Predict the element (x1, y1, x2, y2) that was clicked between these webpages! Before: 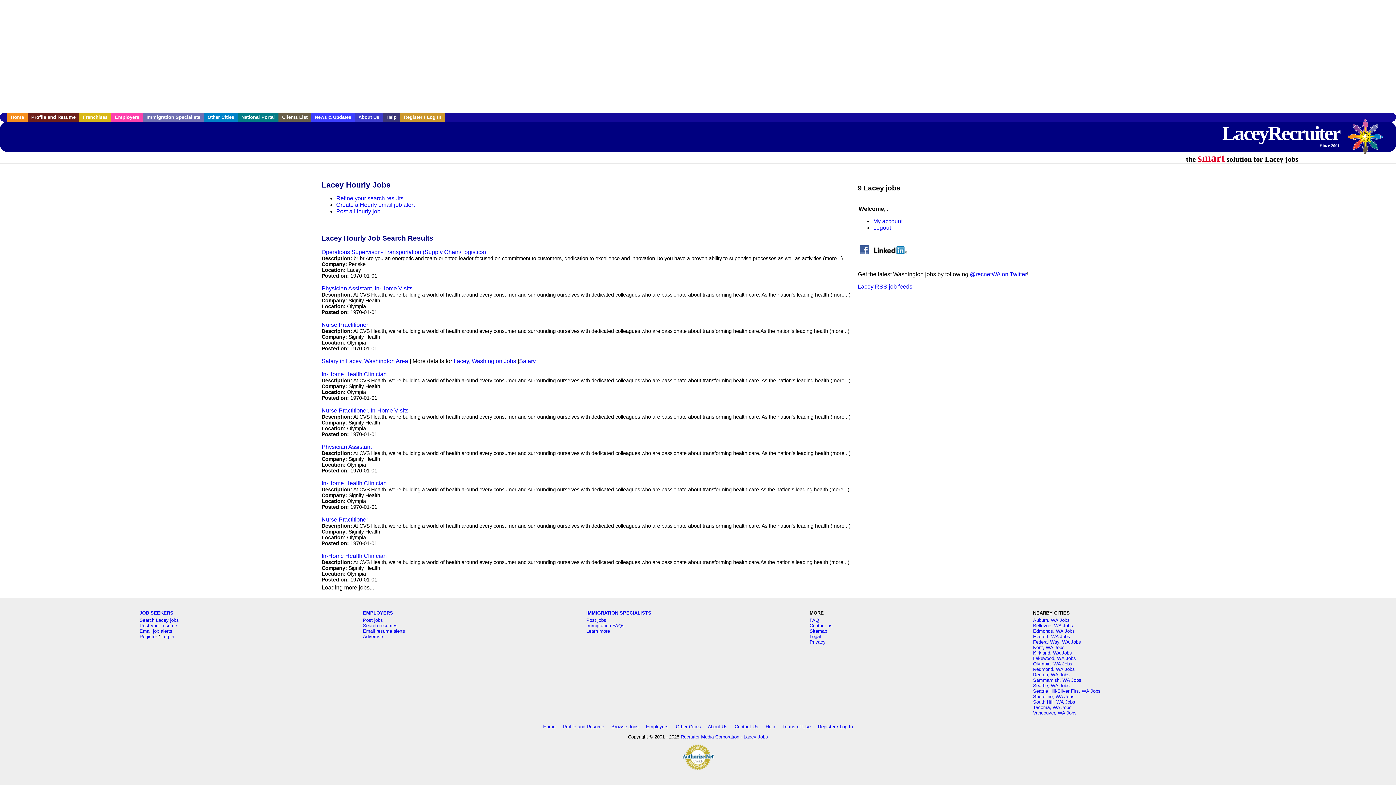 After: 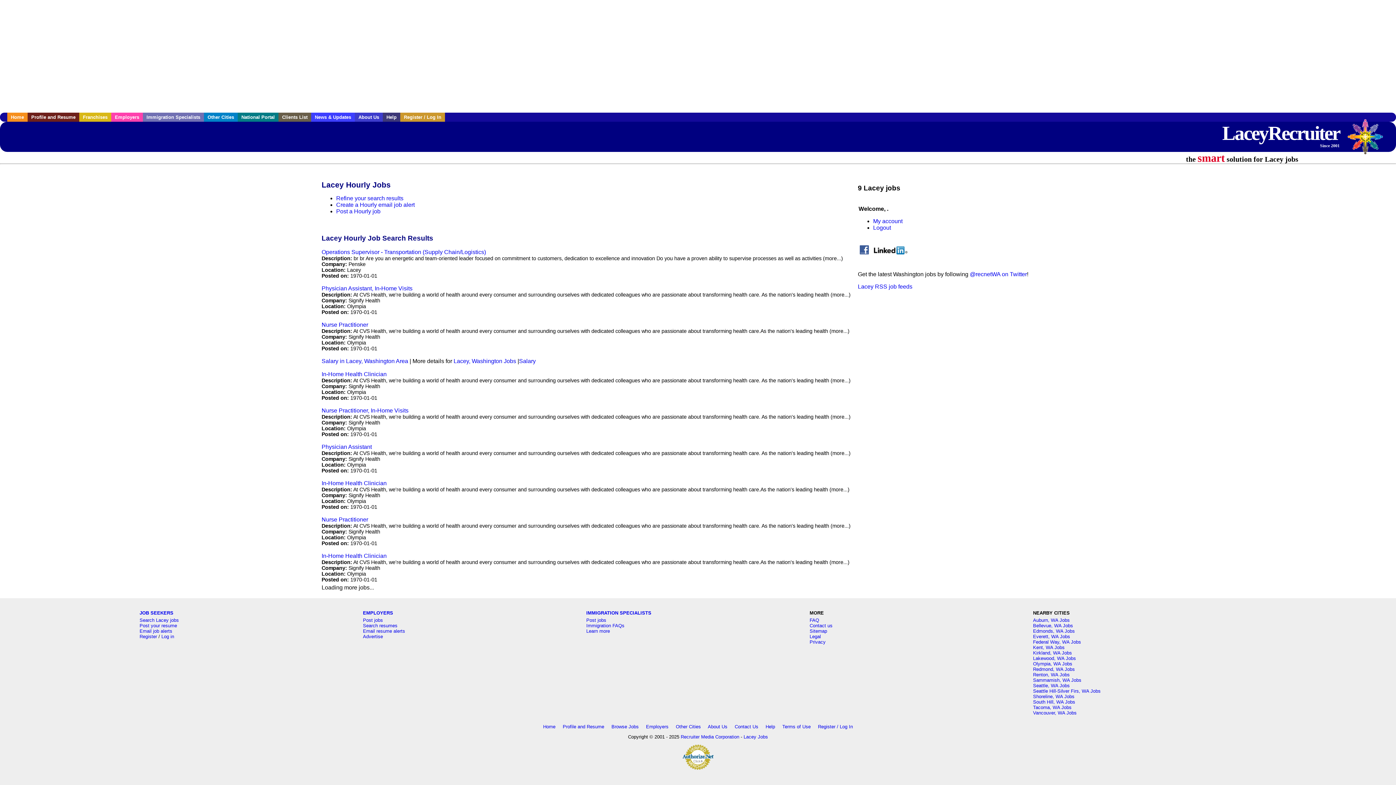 Action: label: Salary bbox: (519, 358, 535, 364)